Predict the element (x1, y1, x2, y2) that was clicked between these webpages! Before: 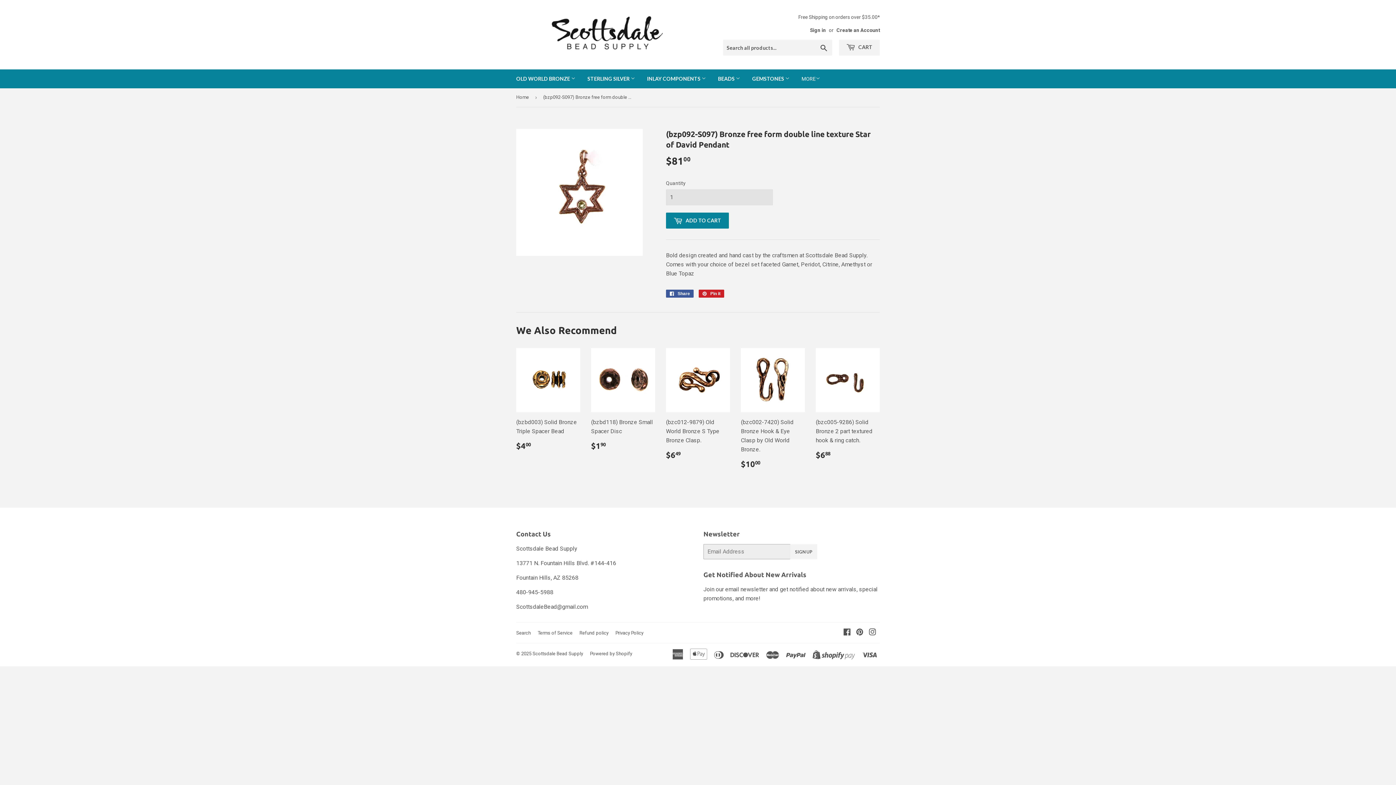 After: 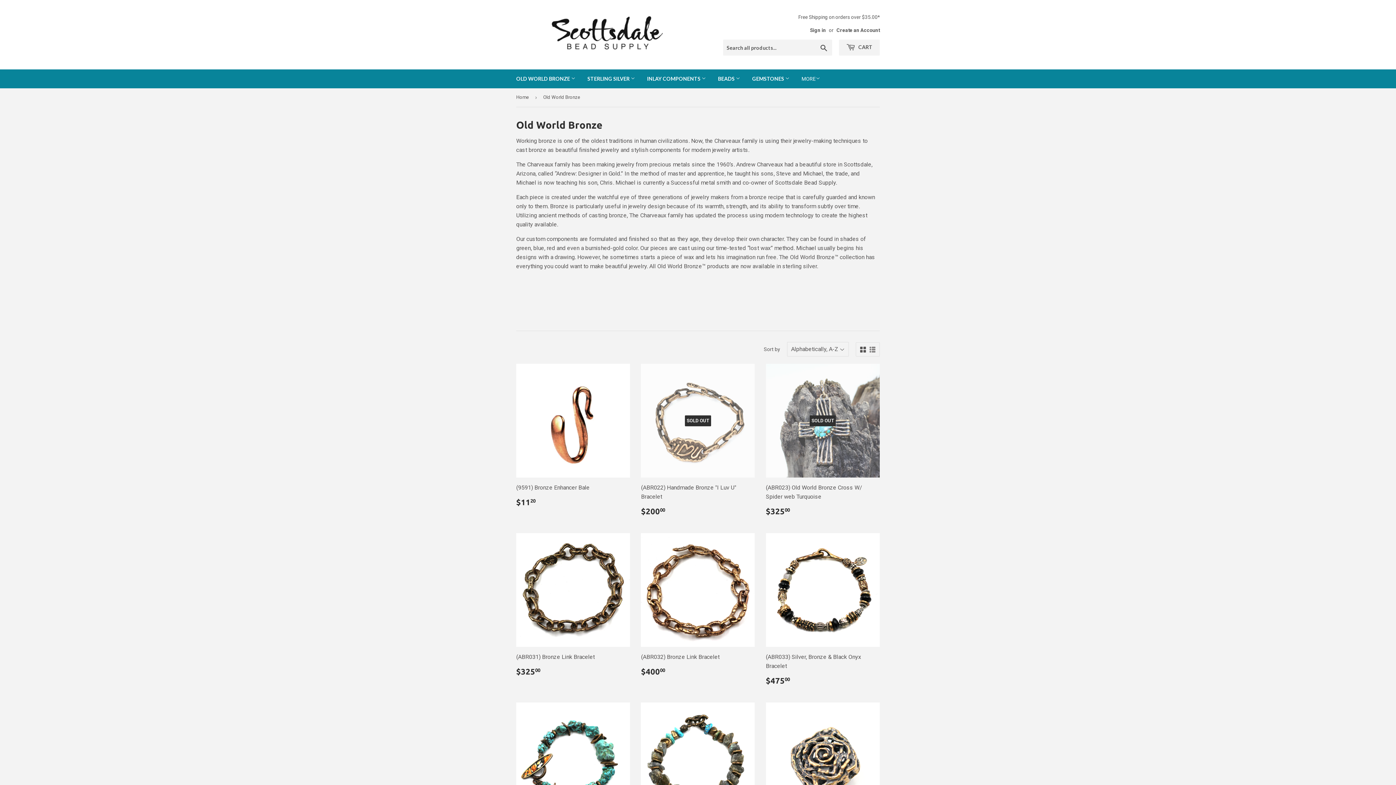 Action: bbox: (510, 69, 581, 88) label: OLD WORLD BRONZE 